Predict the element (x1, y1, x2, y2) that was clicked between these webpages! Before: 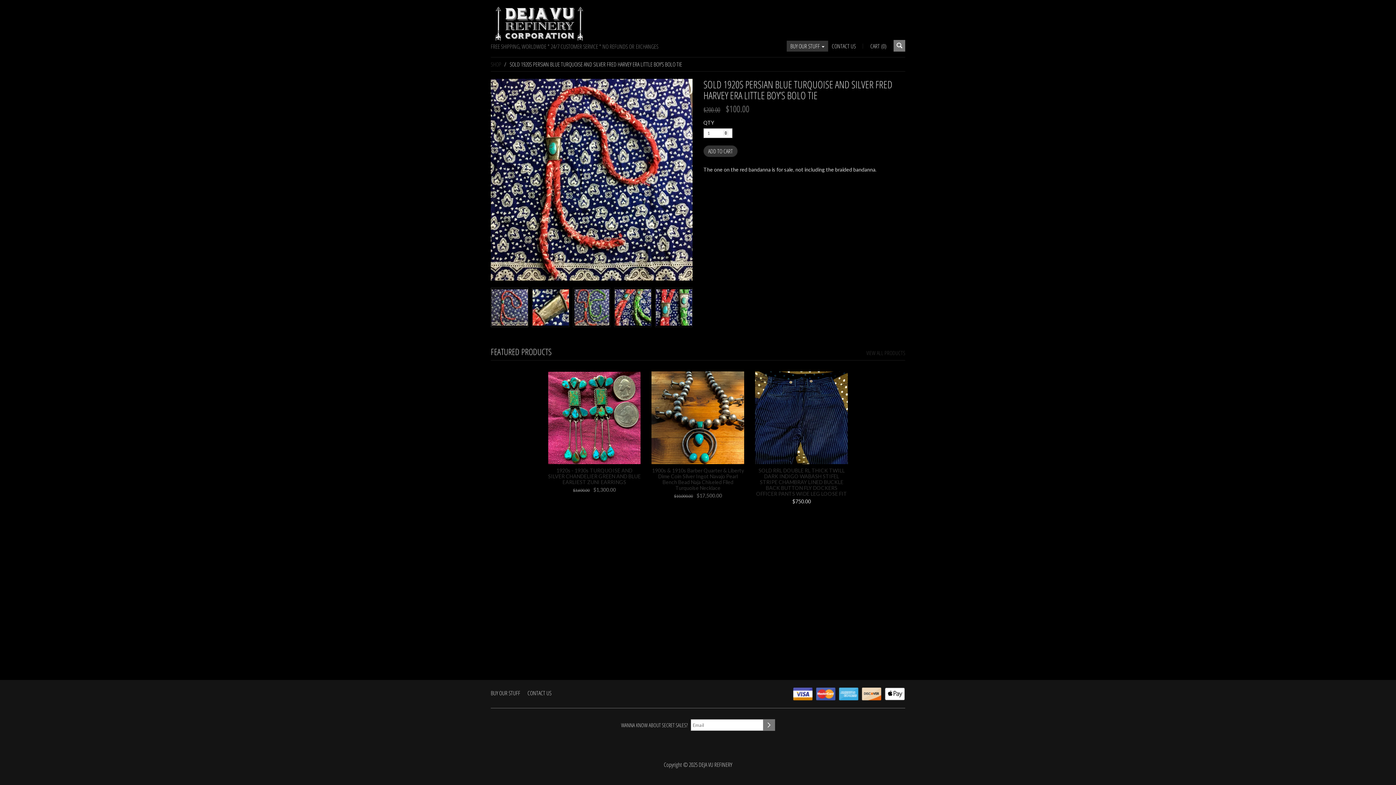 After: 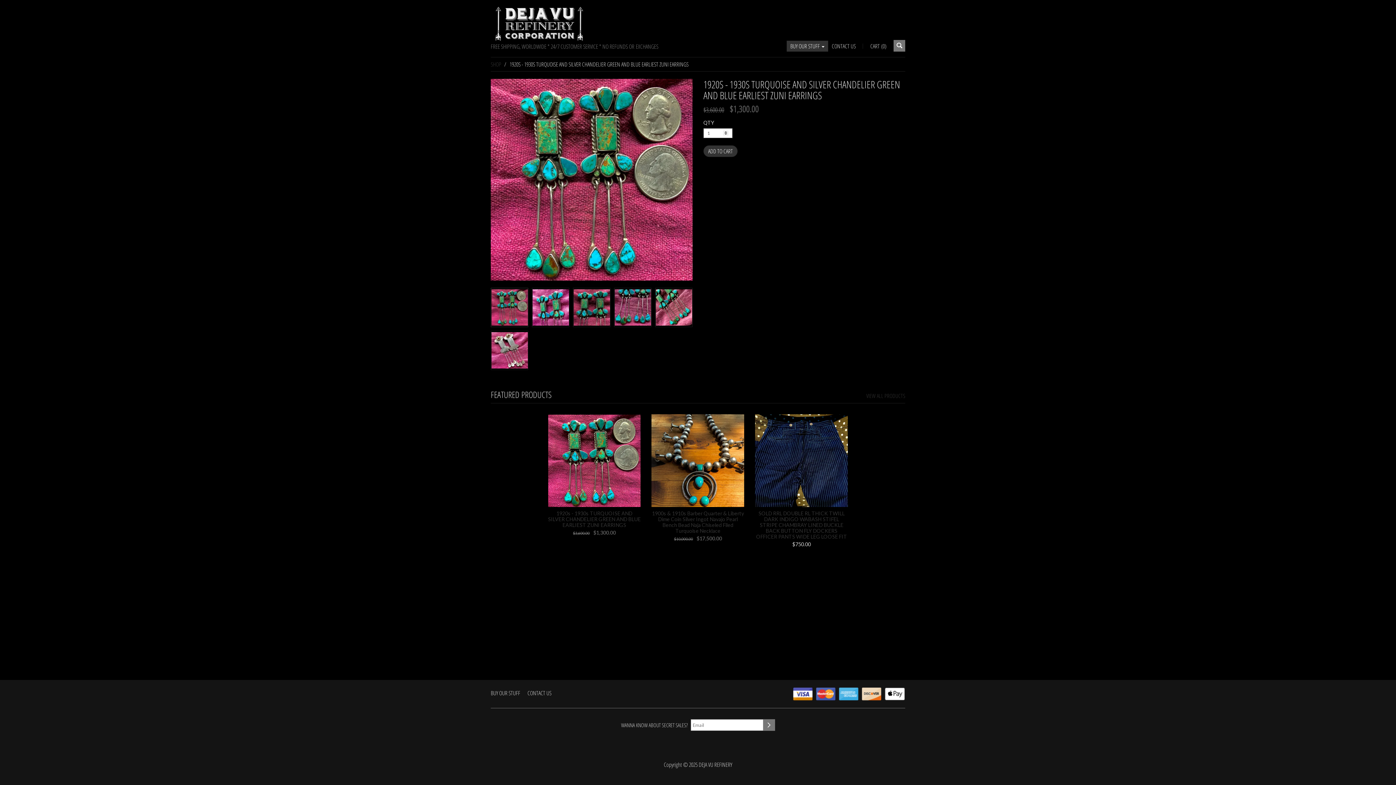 Action: bbox: (548, 371, 640, 485) label: 1920s - 1930s TURQUOISE AND SILVER CHANDELIER GREEN AND BLUE EARLIEST ZUNI EARRINGS